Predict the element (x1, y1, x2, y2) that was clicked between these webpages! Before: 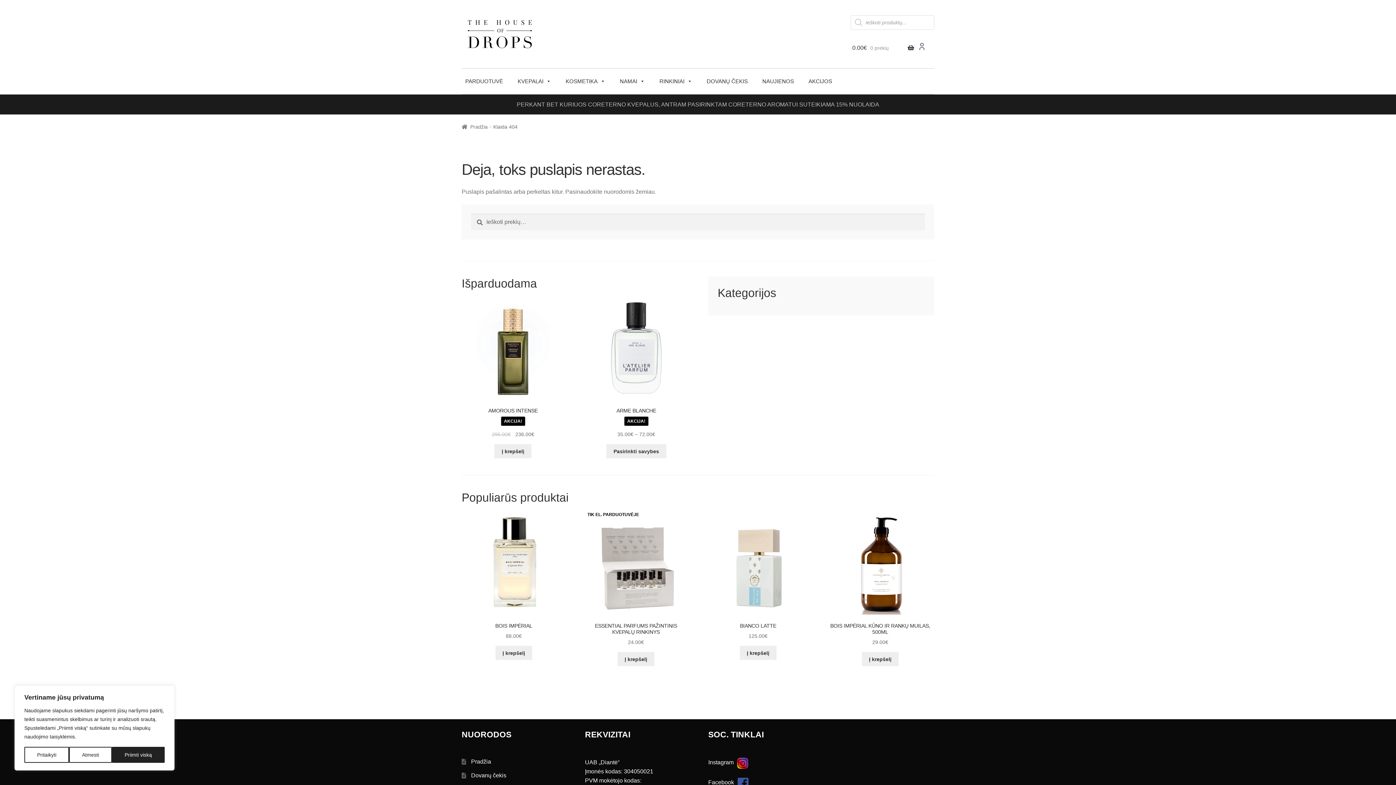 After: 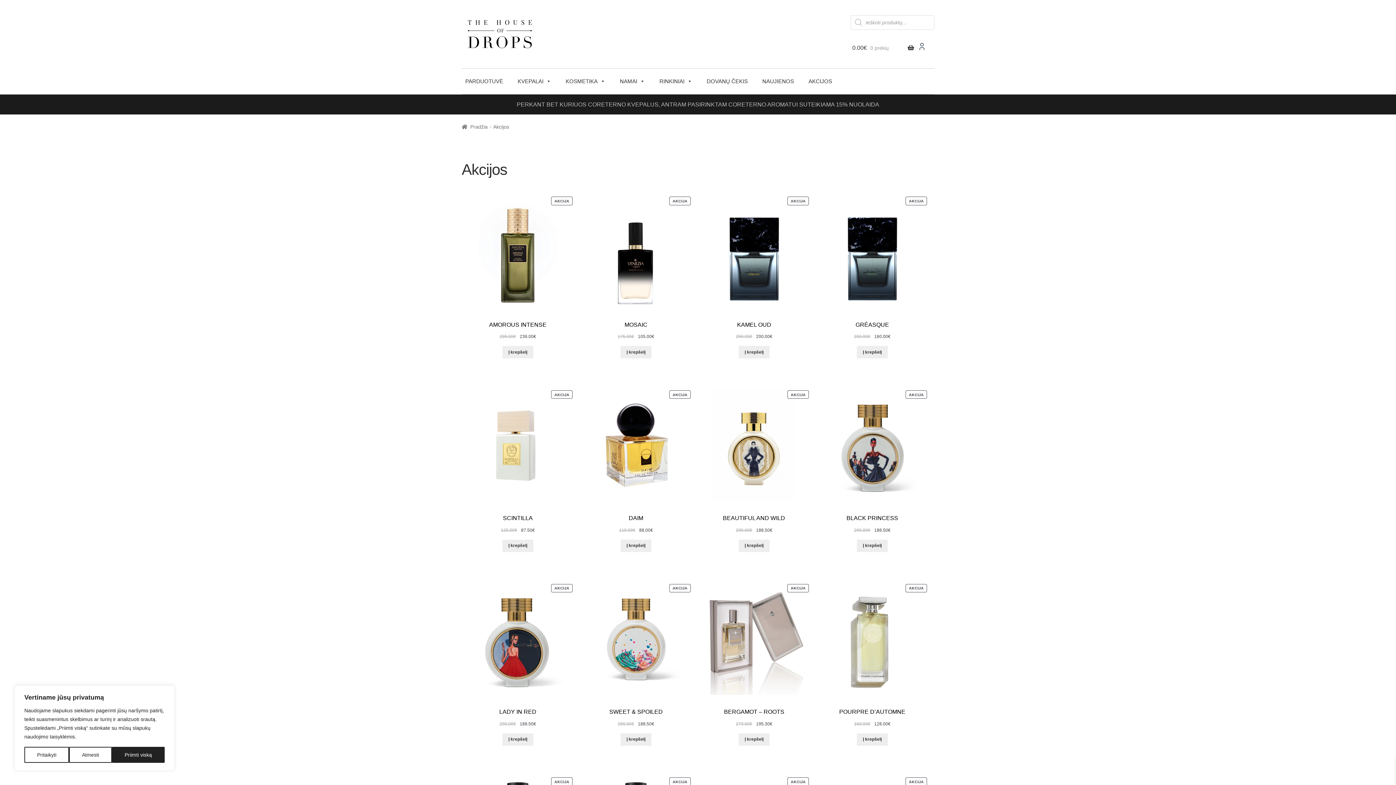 Action: label: AKCIJOS bbox: (805, 68, 843, 94)